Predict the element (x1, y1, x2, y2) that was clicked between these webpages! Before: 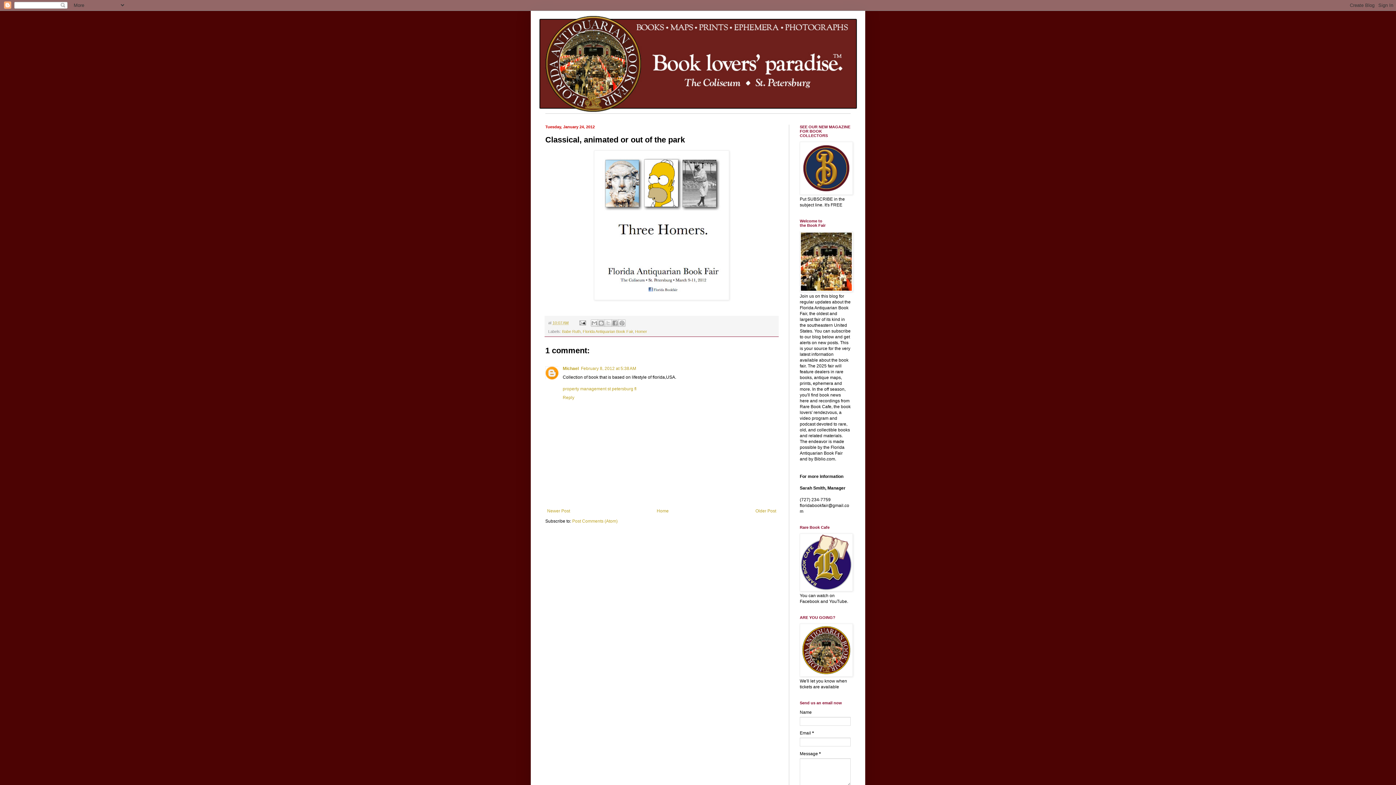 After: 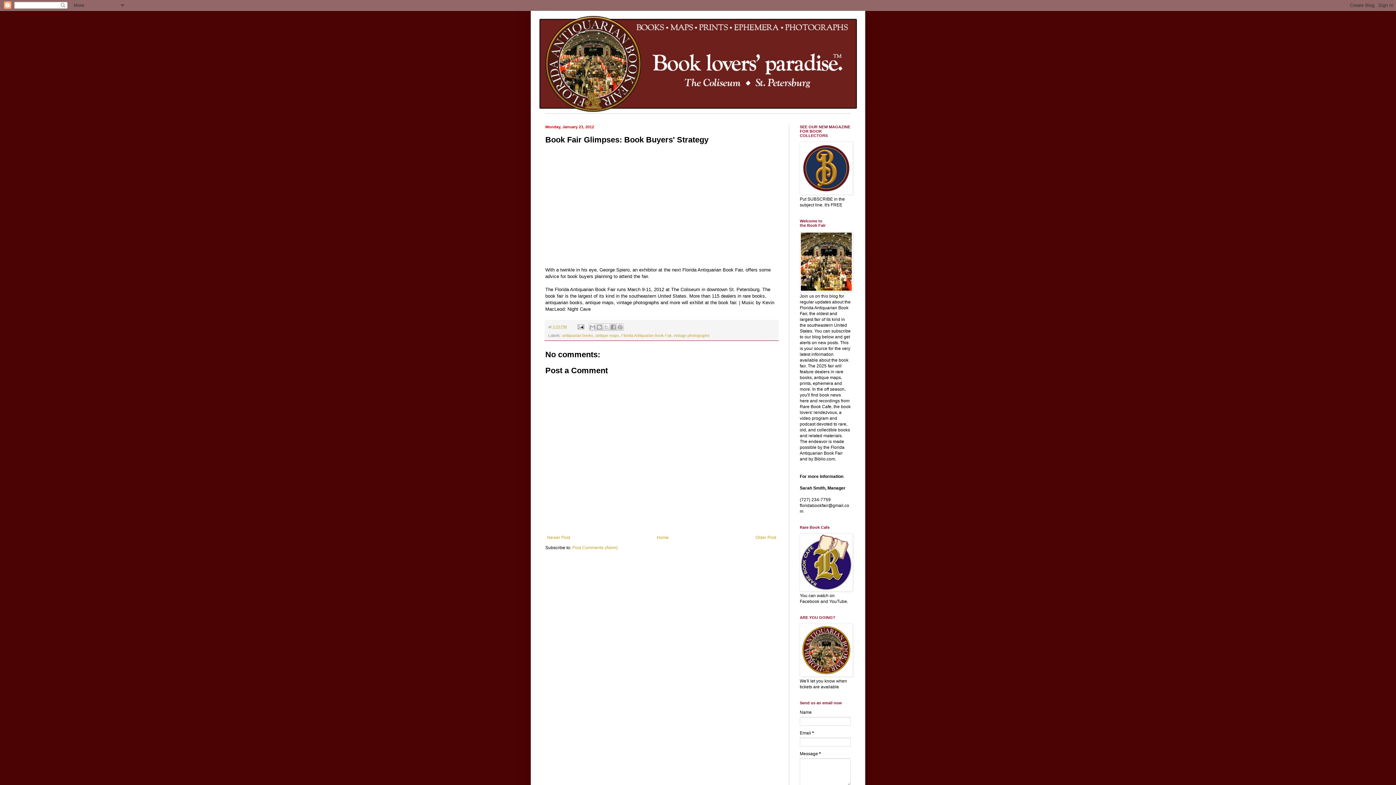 Action: label: Older Post bbox: (753, 506, 778, 515)